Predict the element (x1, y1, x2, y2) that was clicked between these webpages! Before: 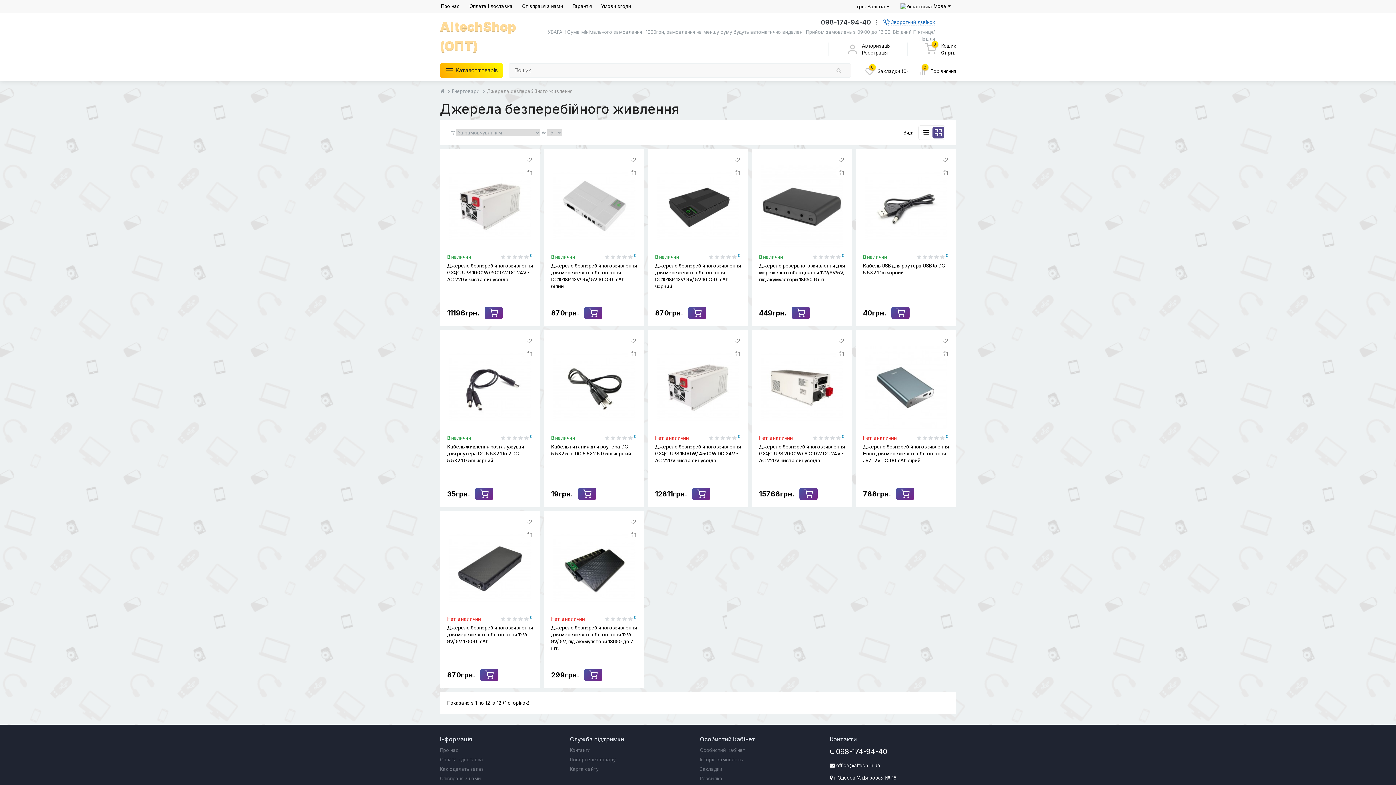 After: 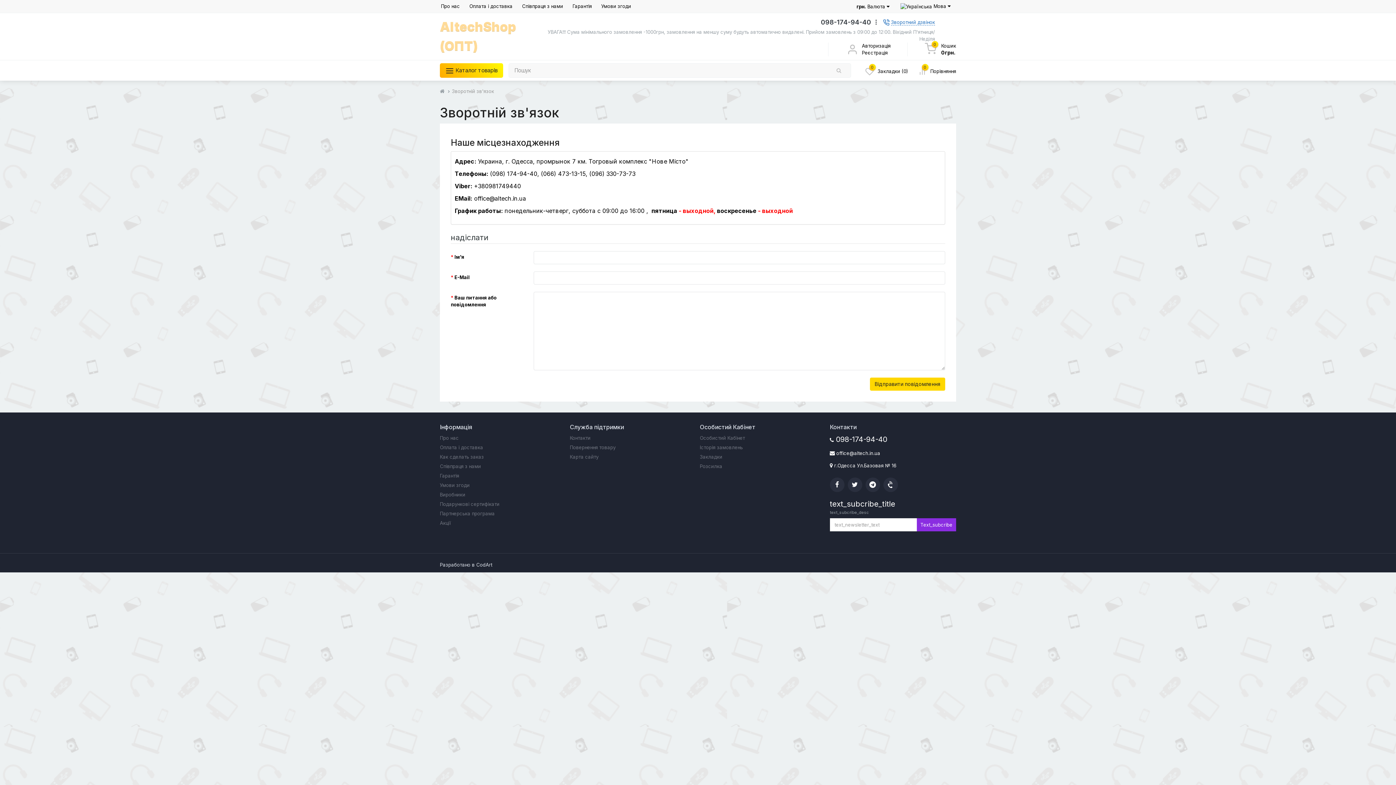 Action: label: Контакти bbox: (570, 747, 590, 753)